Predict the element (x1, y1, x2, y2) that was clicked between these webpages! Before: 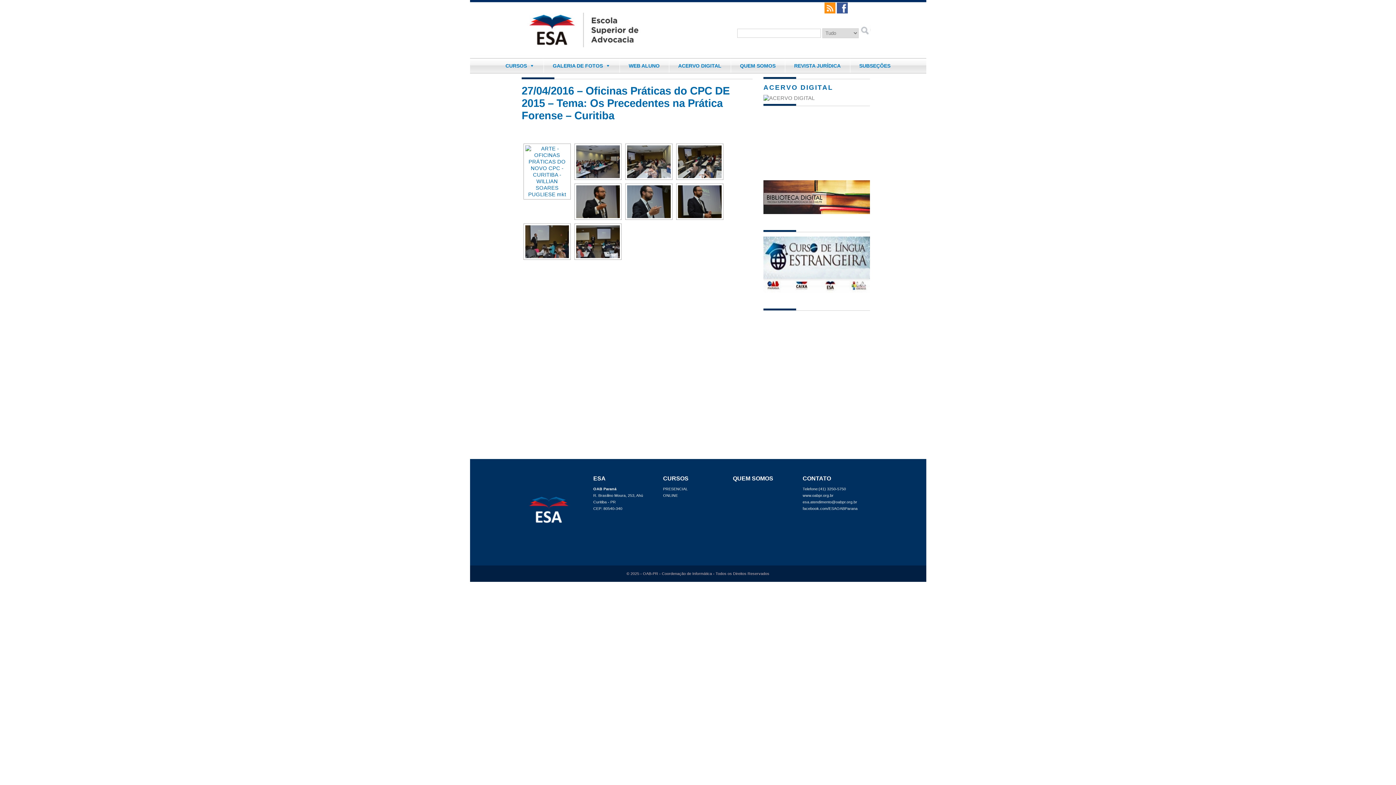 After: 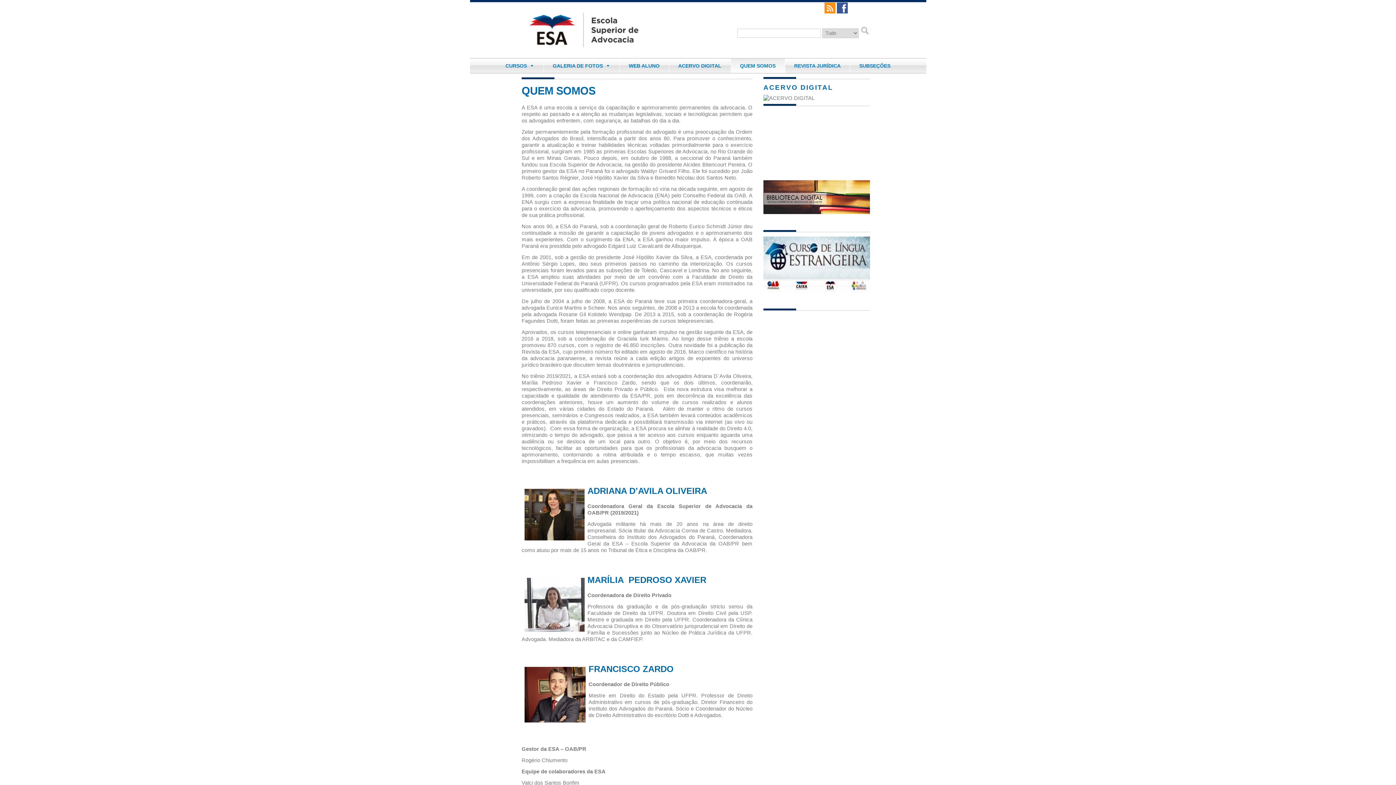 Action: bbox: (731, 58, 784, 73) label: QUEM SOMOS